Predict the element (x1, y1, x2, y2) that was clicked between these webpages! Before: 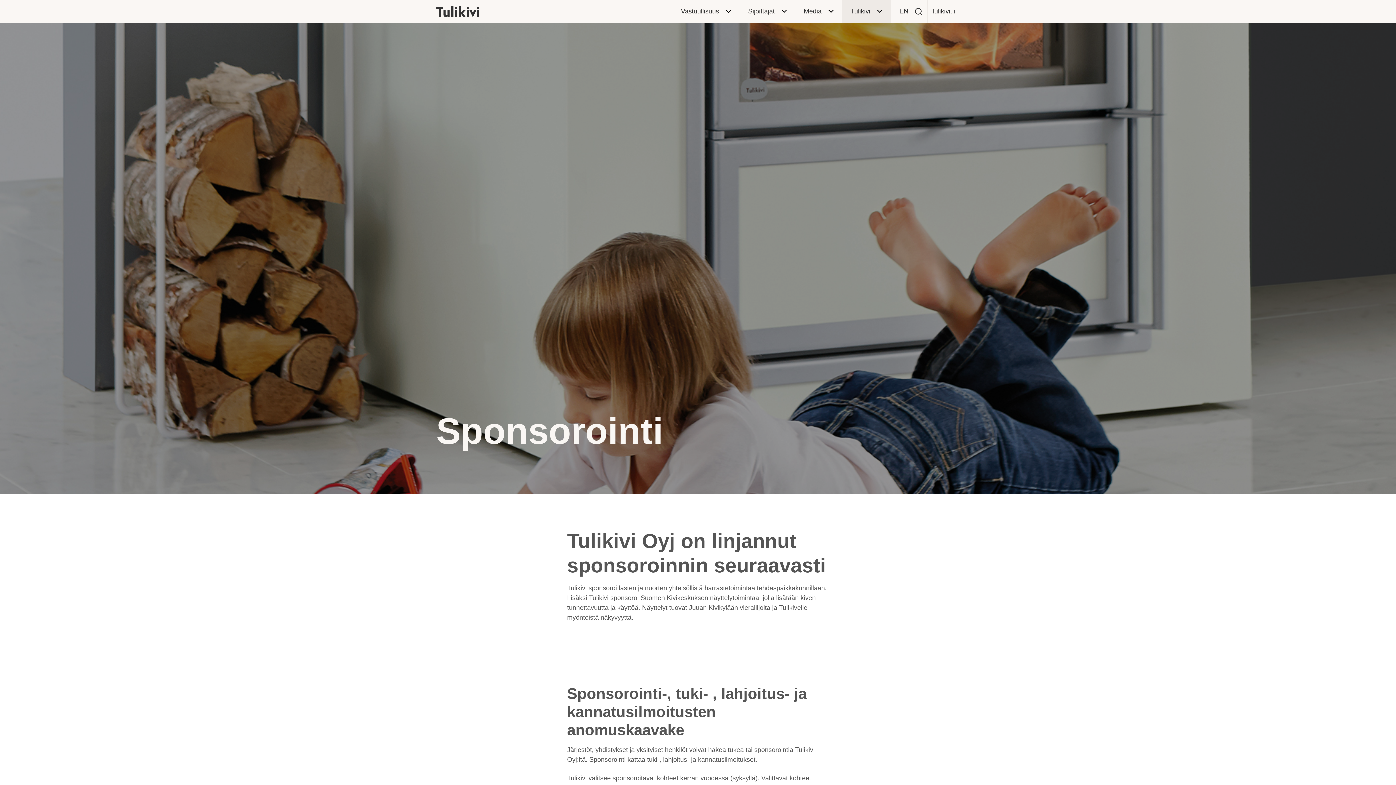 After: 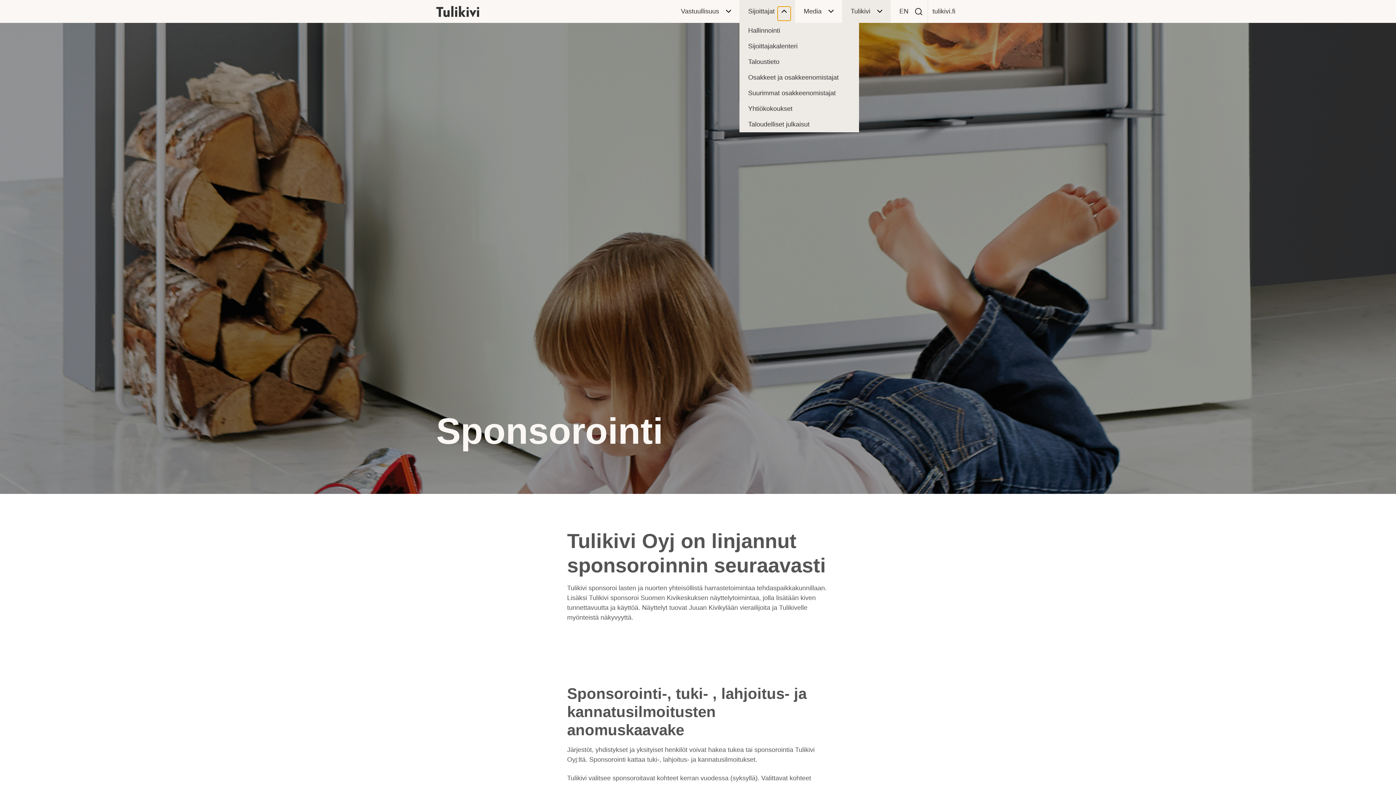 Action: bbox: (777, 6, 790, 20)